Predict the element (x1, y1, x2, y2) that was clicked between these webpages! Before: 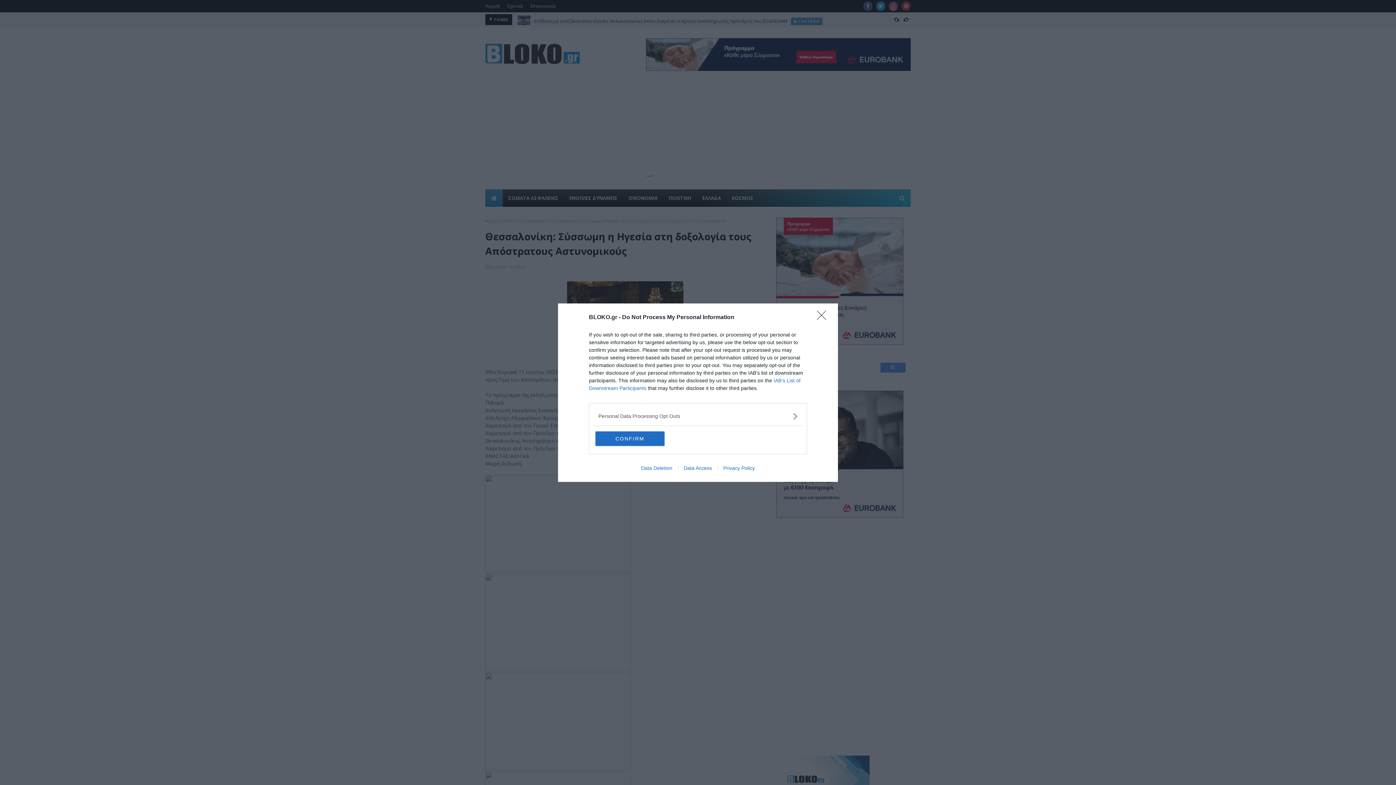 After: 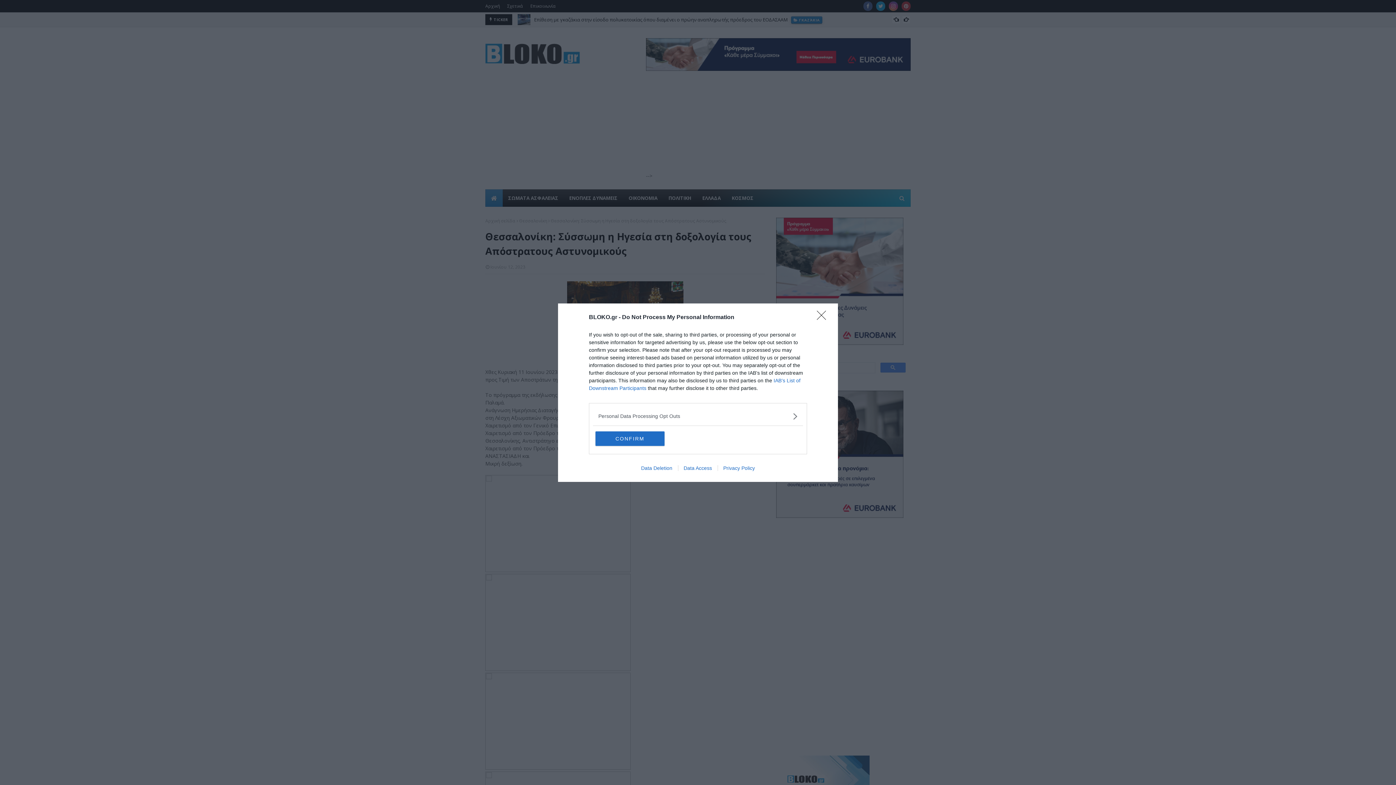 Action: bbox: (717, 465, 760, 471) label: Privacy Policy